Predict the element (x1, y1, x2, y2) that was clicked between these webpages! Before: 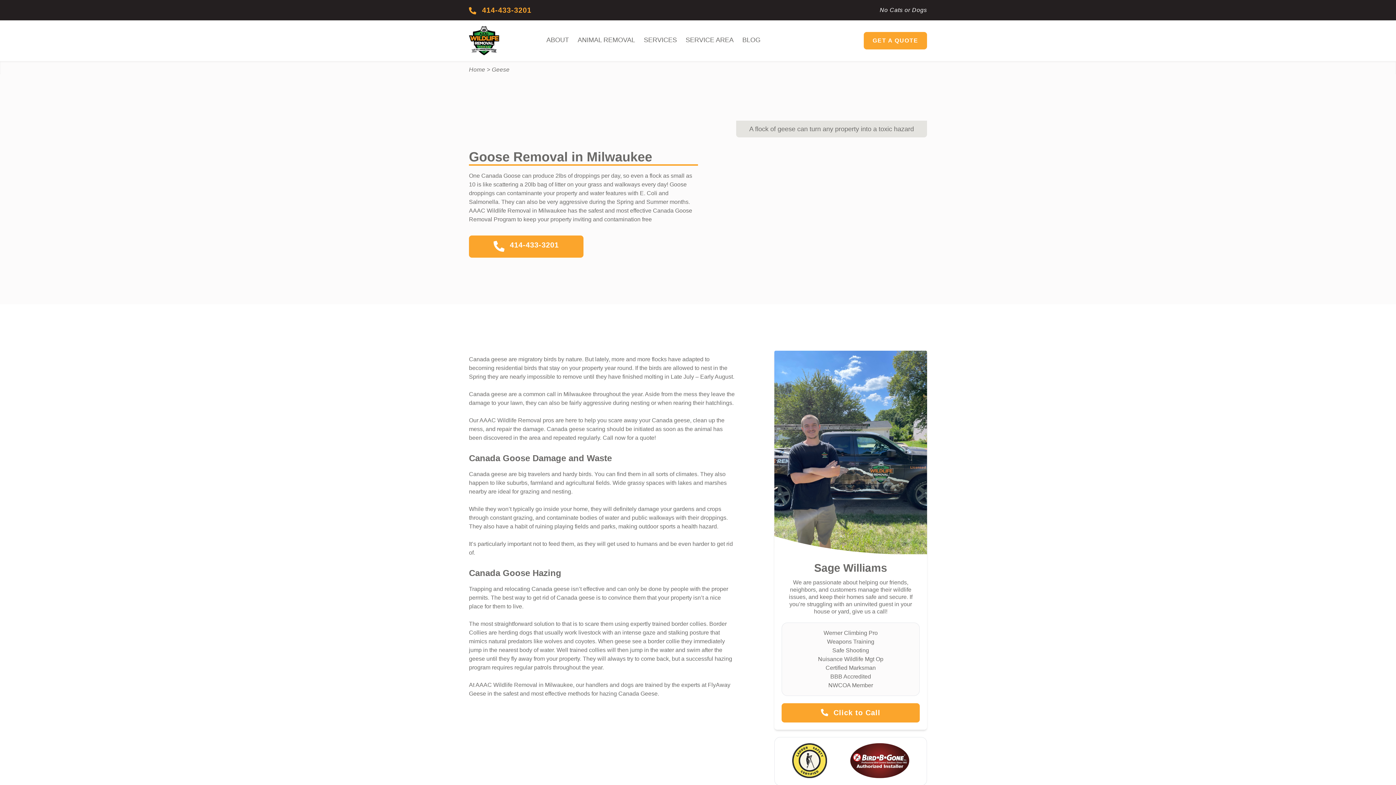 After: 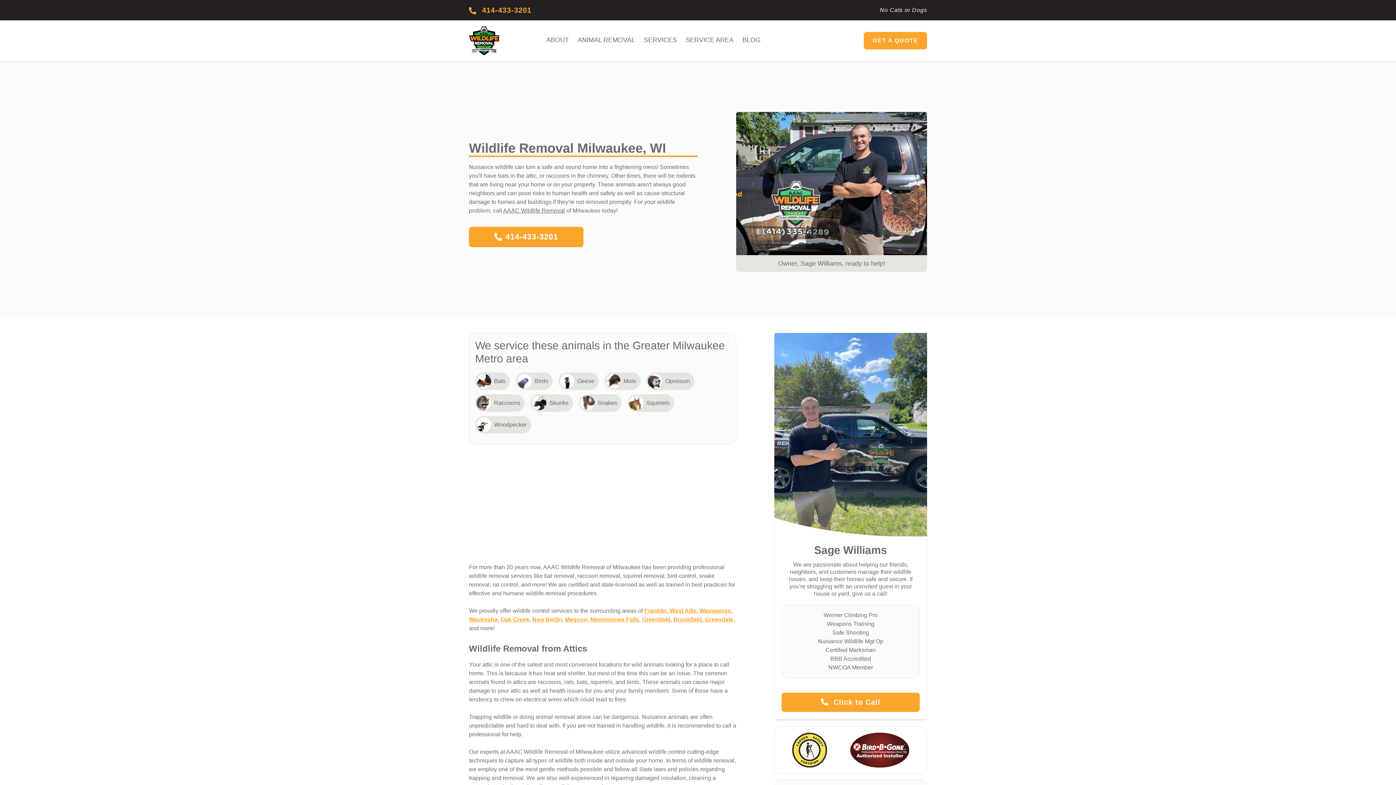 Action: bbox: (469, 26, 499, 55)